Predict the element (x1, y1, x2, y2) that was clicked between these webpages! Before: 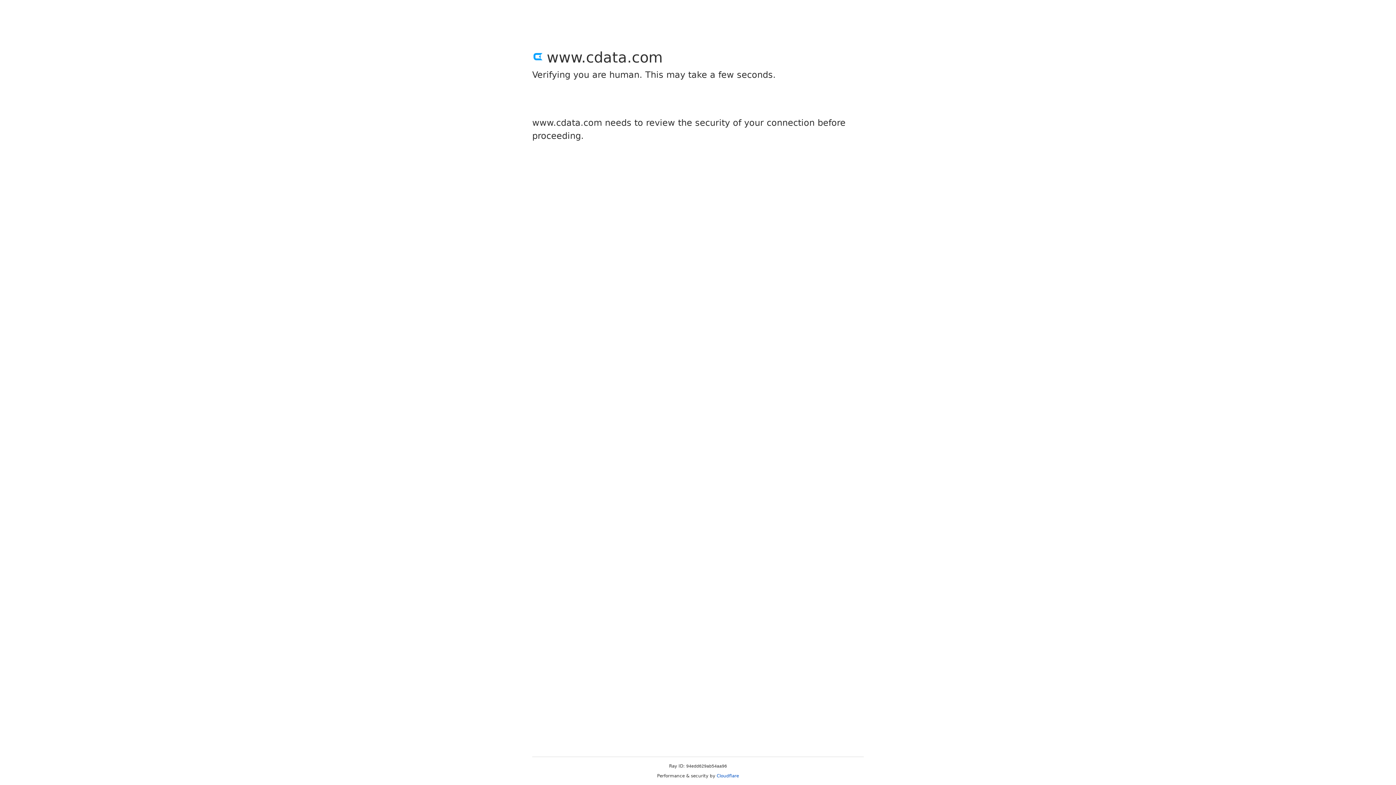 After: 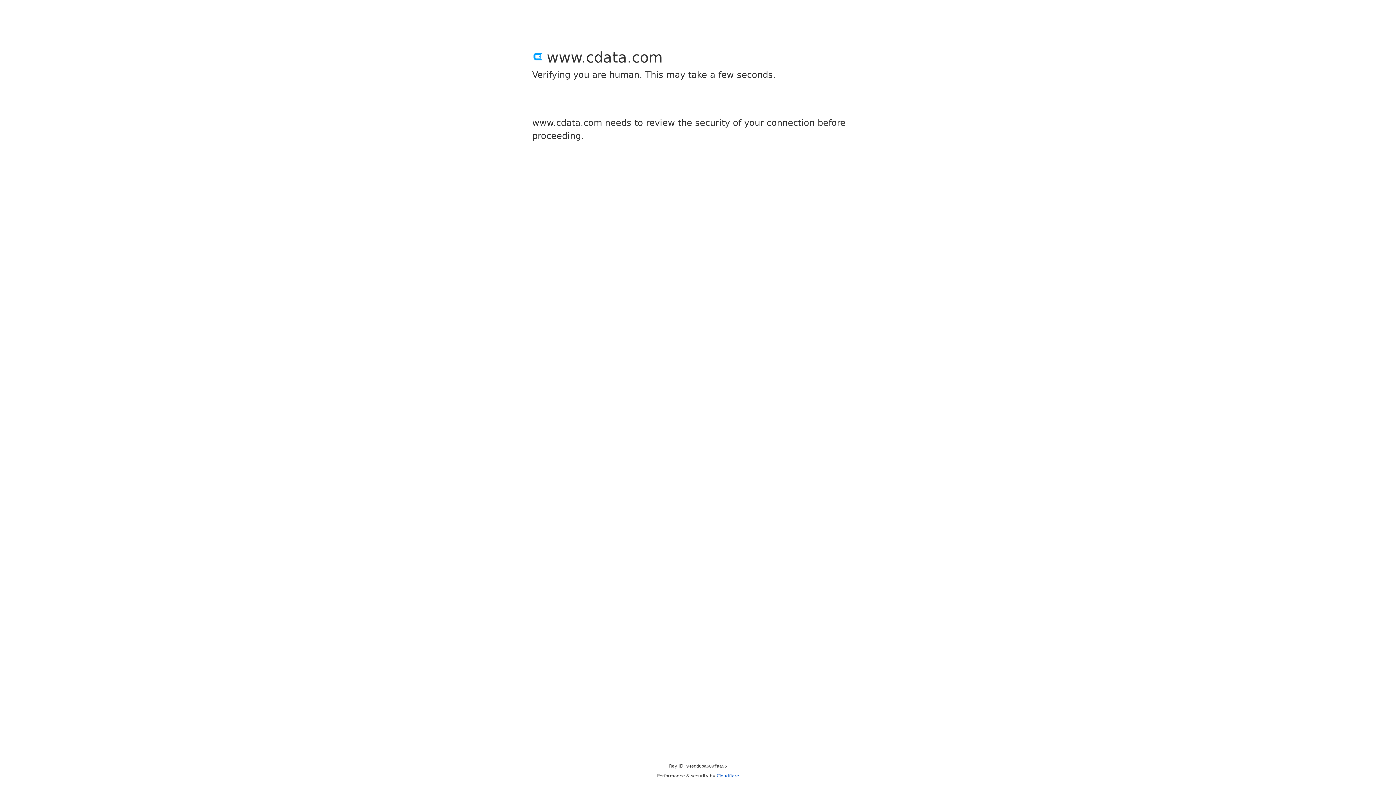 Action: bbox: (716, 773, 739, 778) label: Cloudflare